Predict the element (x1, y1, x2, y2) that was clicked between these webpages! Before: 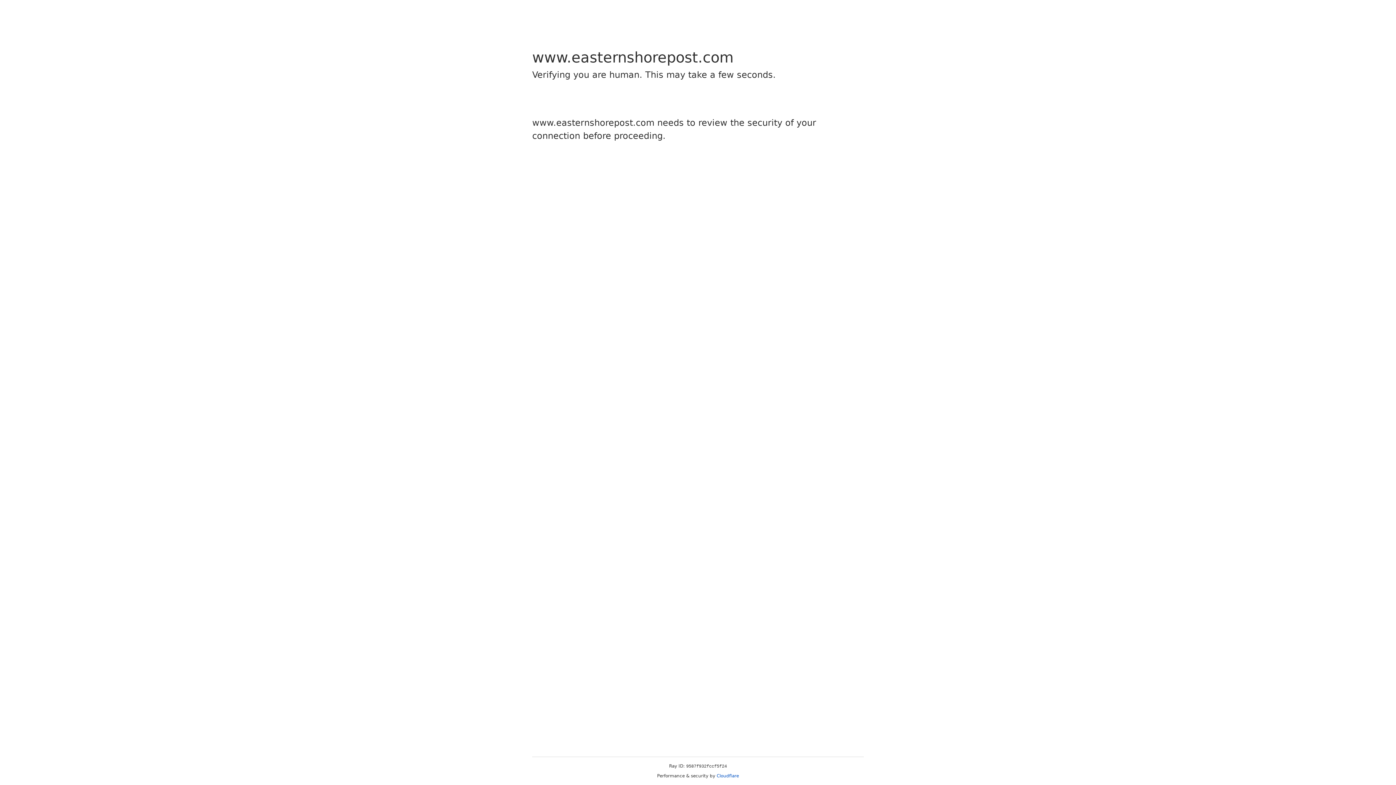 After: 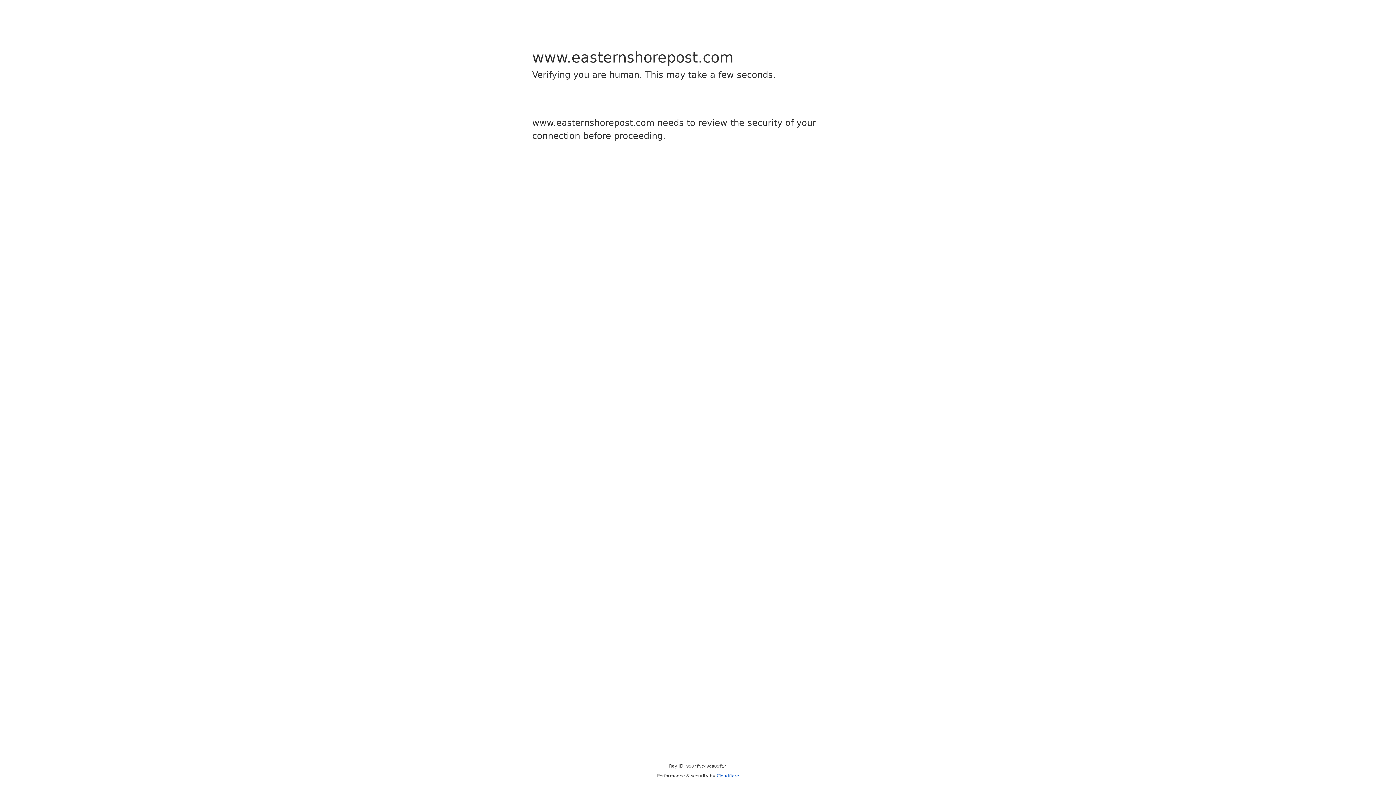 Action: bbox: (716, 773, 739, 778) label: Cloudflare